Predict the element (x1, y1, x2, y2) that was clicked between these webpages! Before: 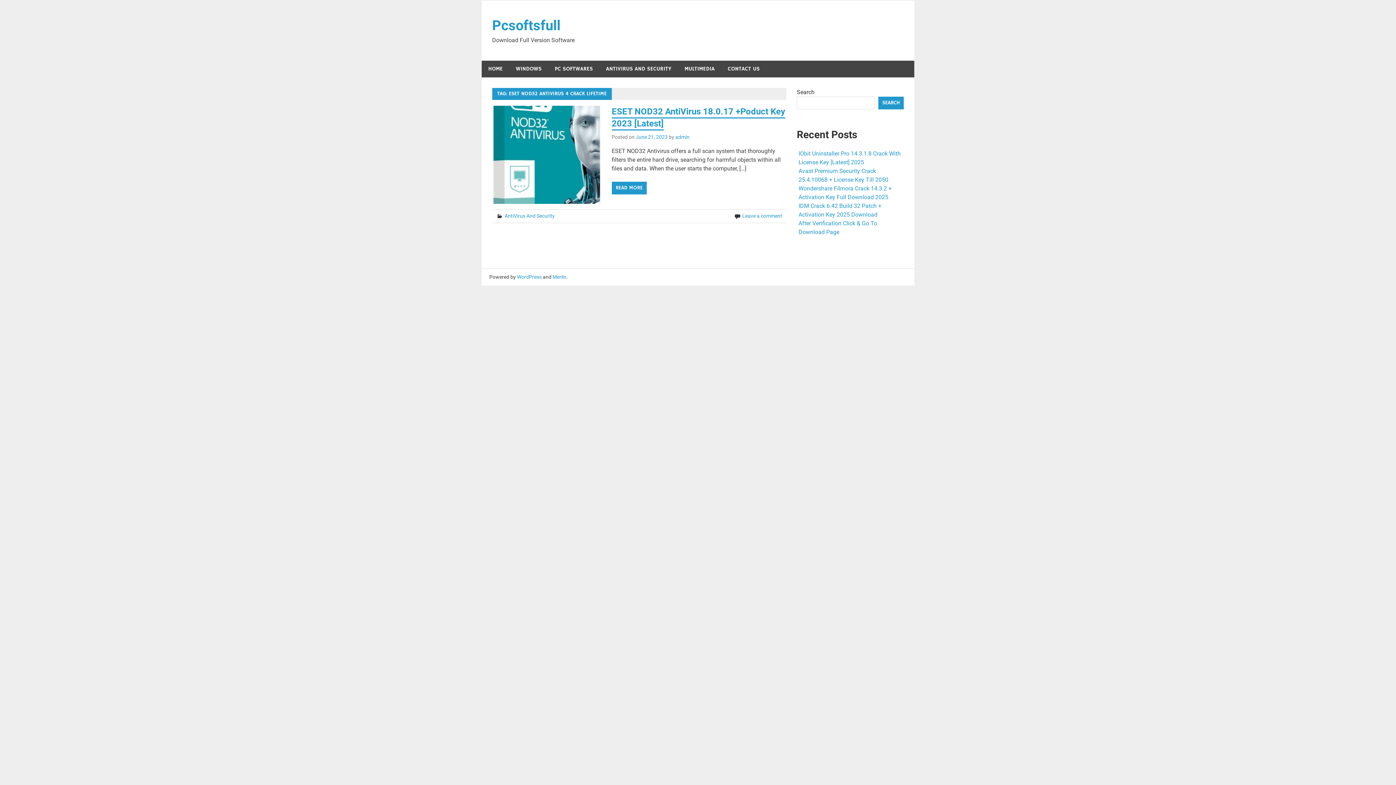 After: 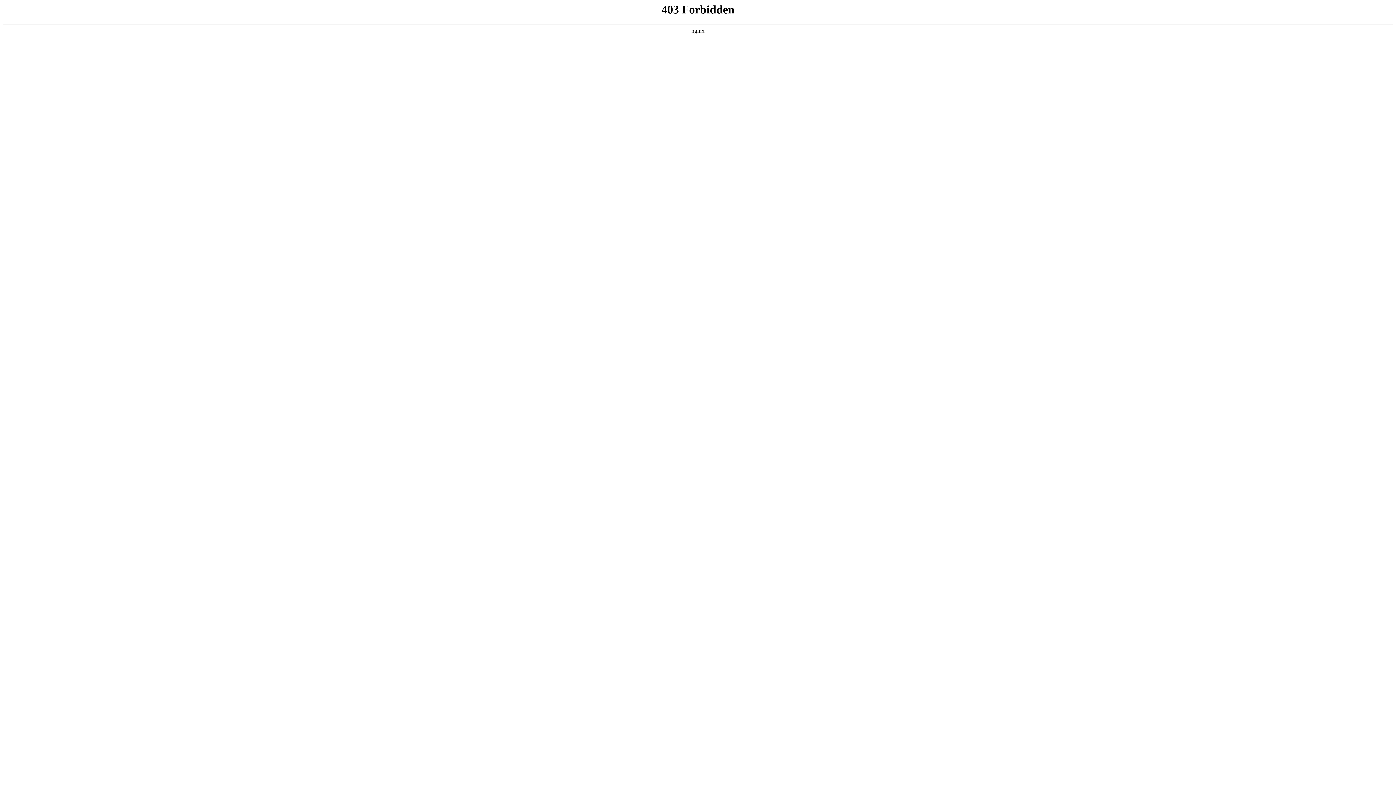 Action: label: WordPress bbox: (517, 274, 541, 280)